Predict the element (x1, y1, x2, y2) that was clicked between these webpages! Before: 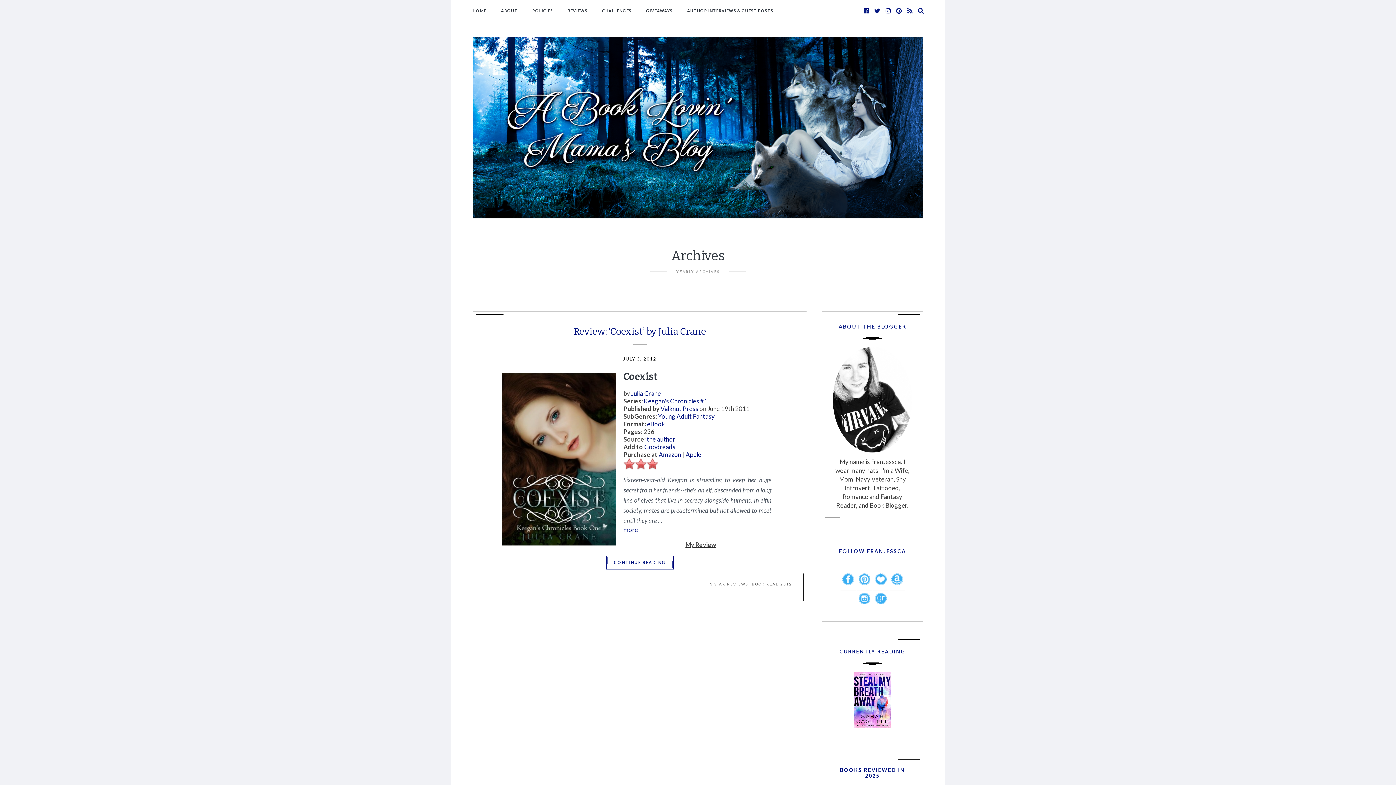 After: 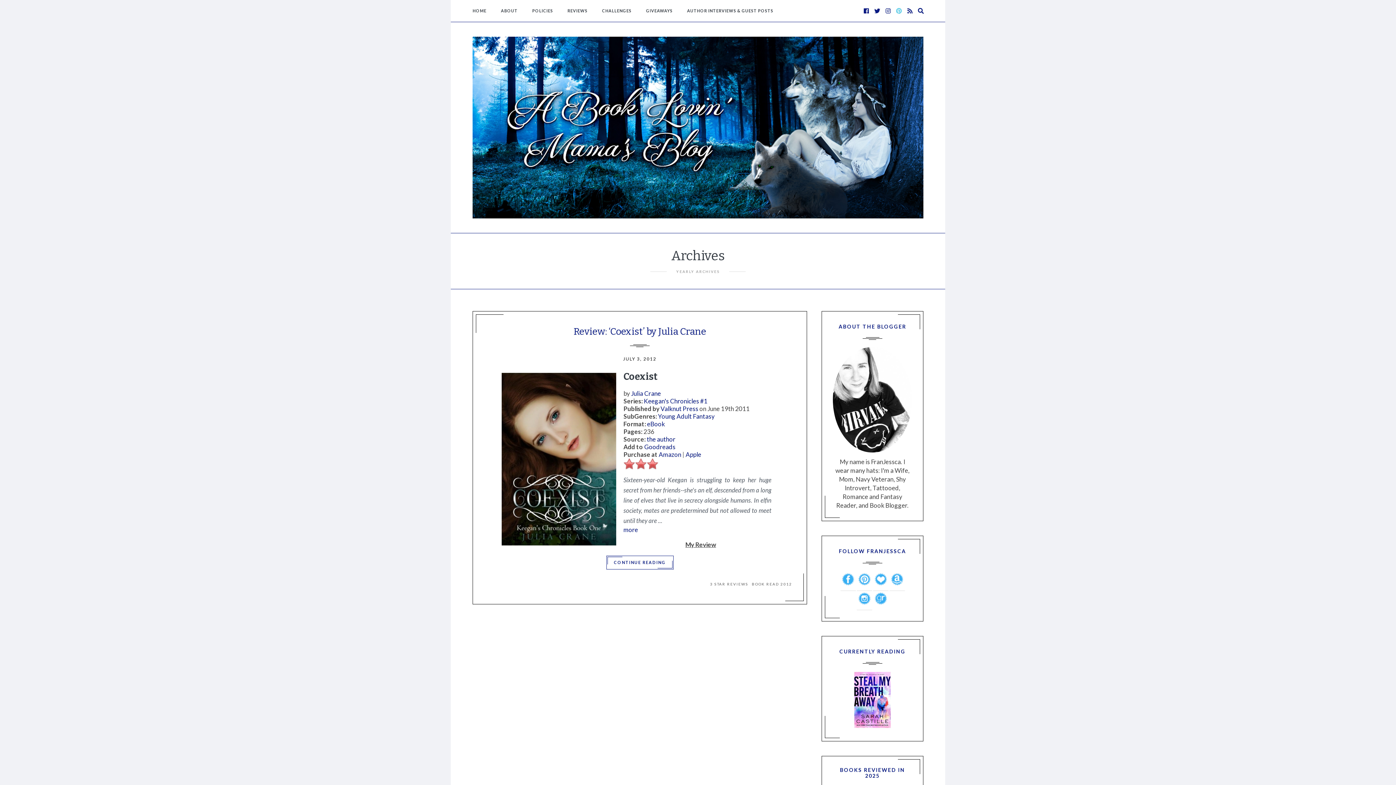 Action: bbox: (893, 0, 904, 21)